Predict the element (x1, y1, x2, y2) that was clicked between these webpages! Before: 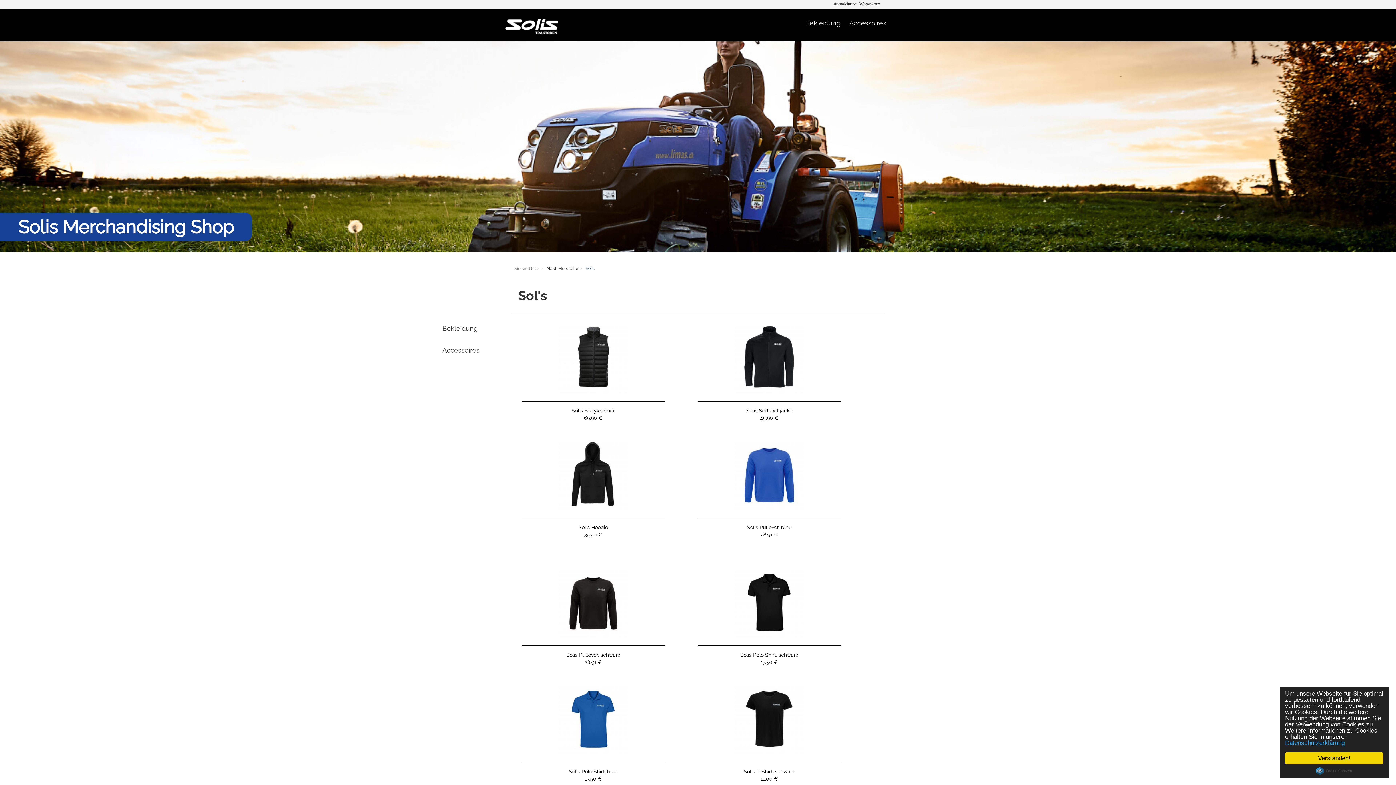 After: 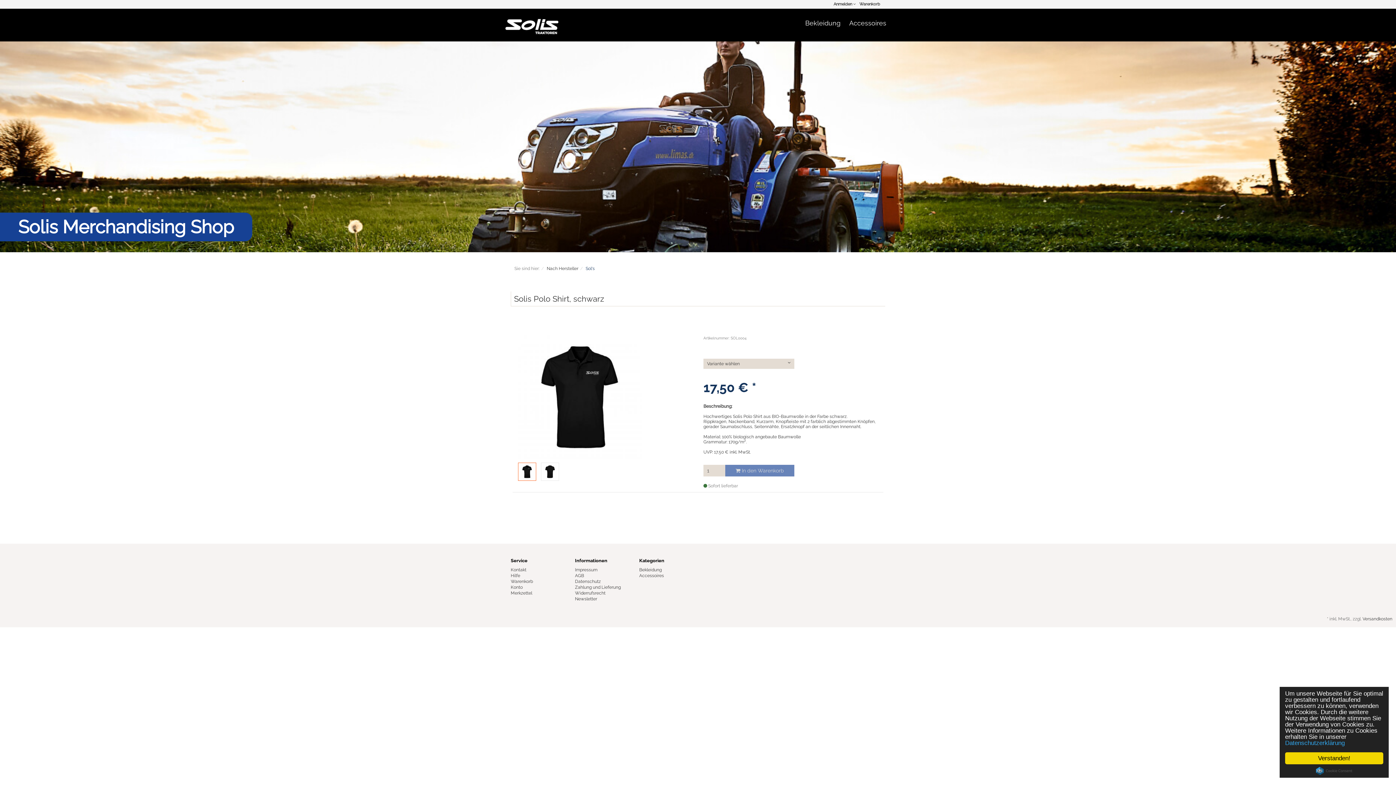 Action: bbox: (697, 645, 841, 671) label: Solis Polo Shirt, schwarz
17,50 €